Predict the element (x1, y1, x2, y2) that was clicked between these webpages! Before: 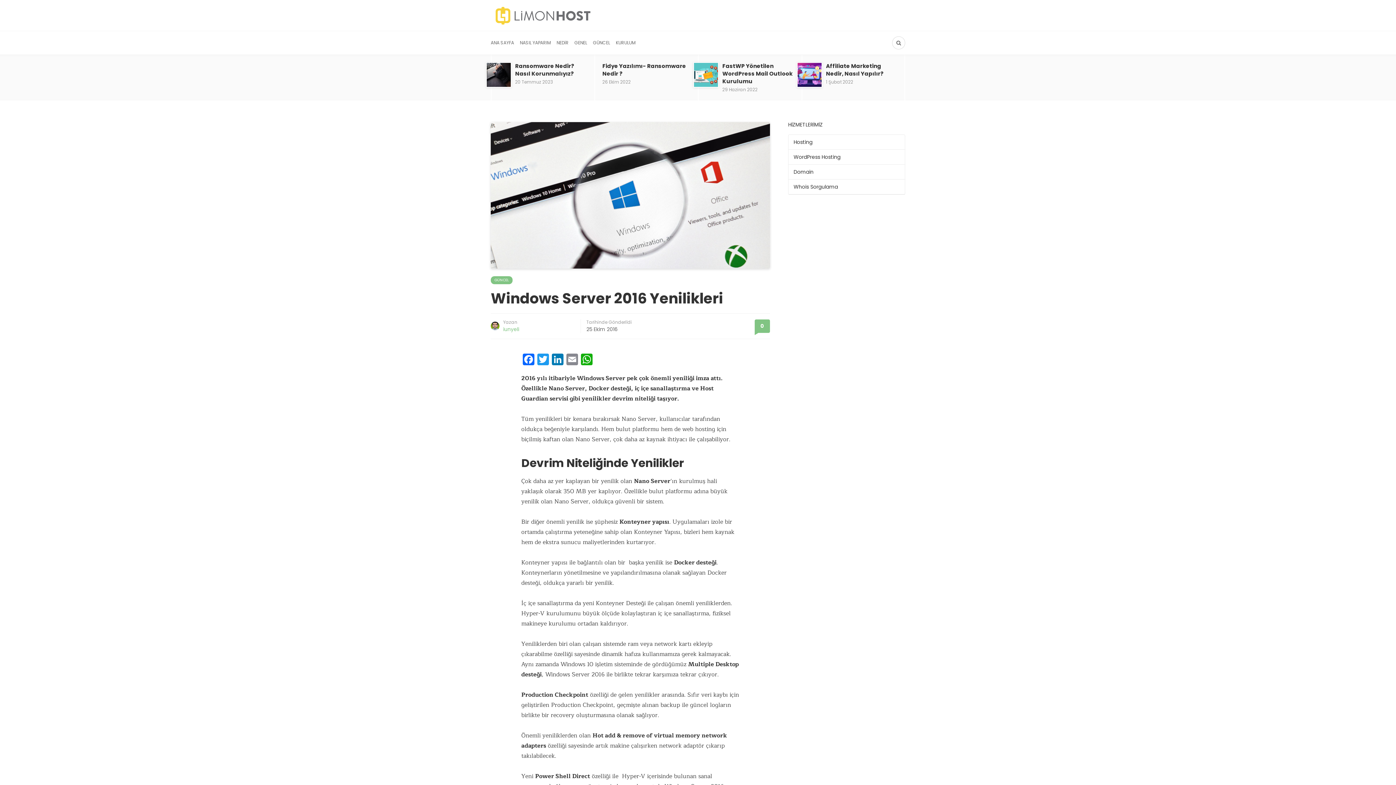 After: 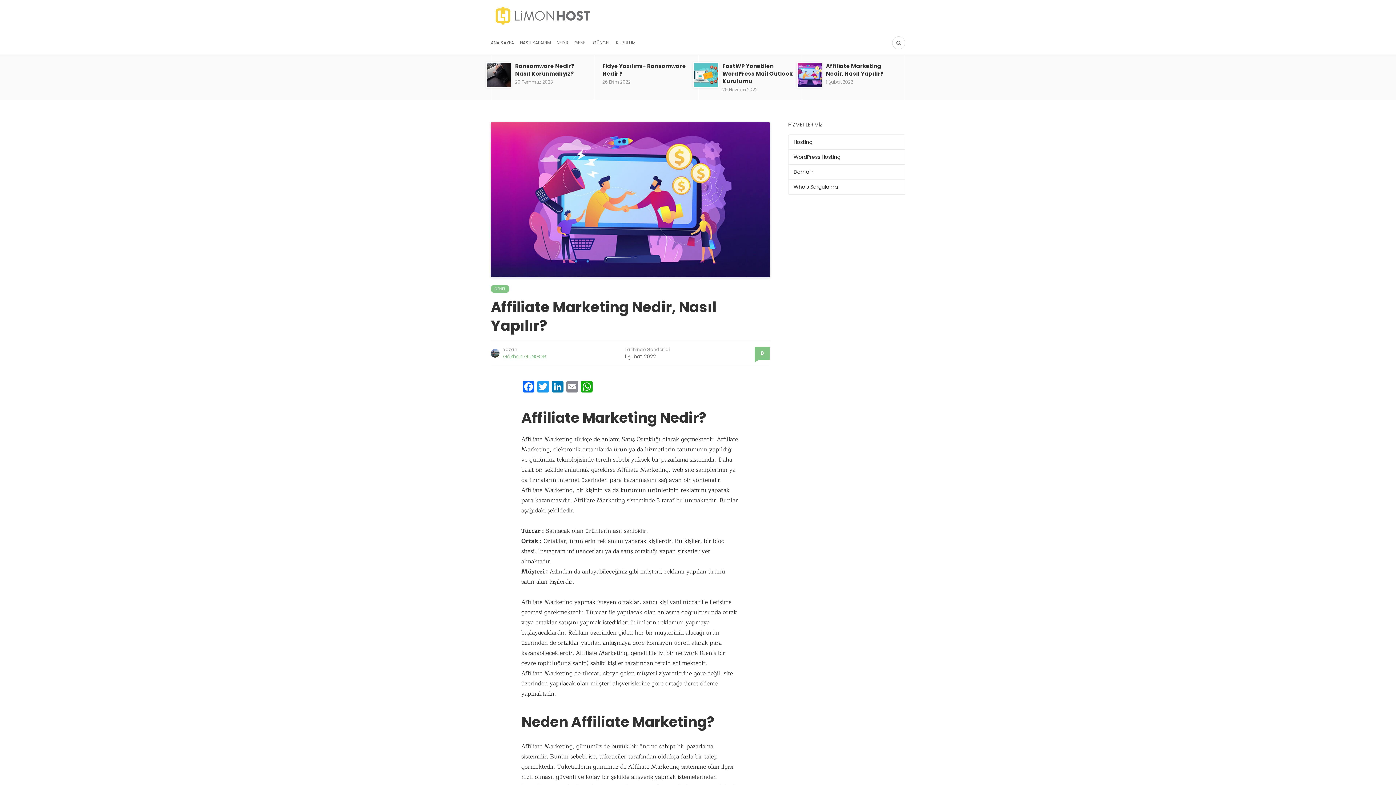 Action: bbox: (802, 54, 904, 100)